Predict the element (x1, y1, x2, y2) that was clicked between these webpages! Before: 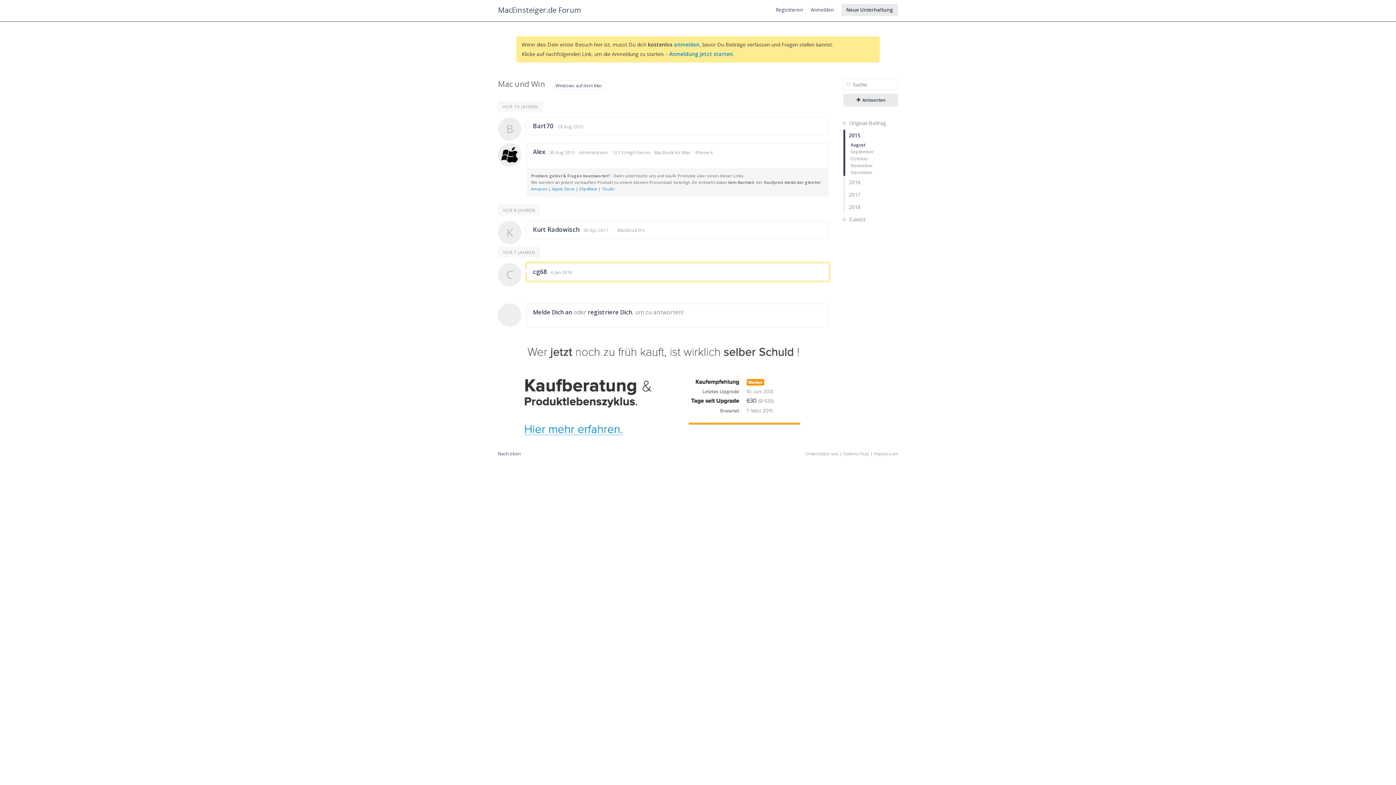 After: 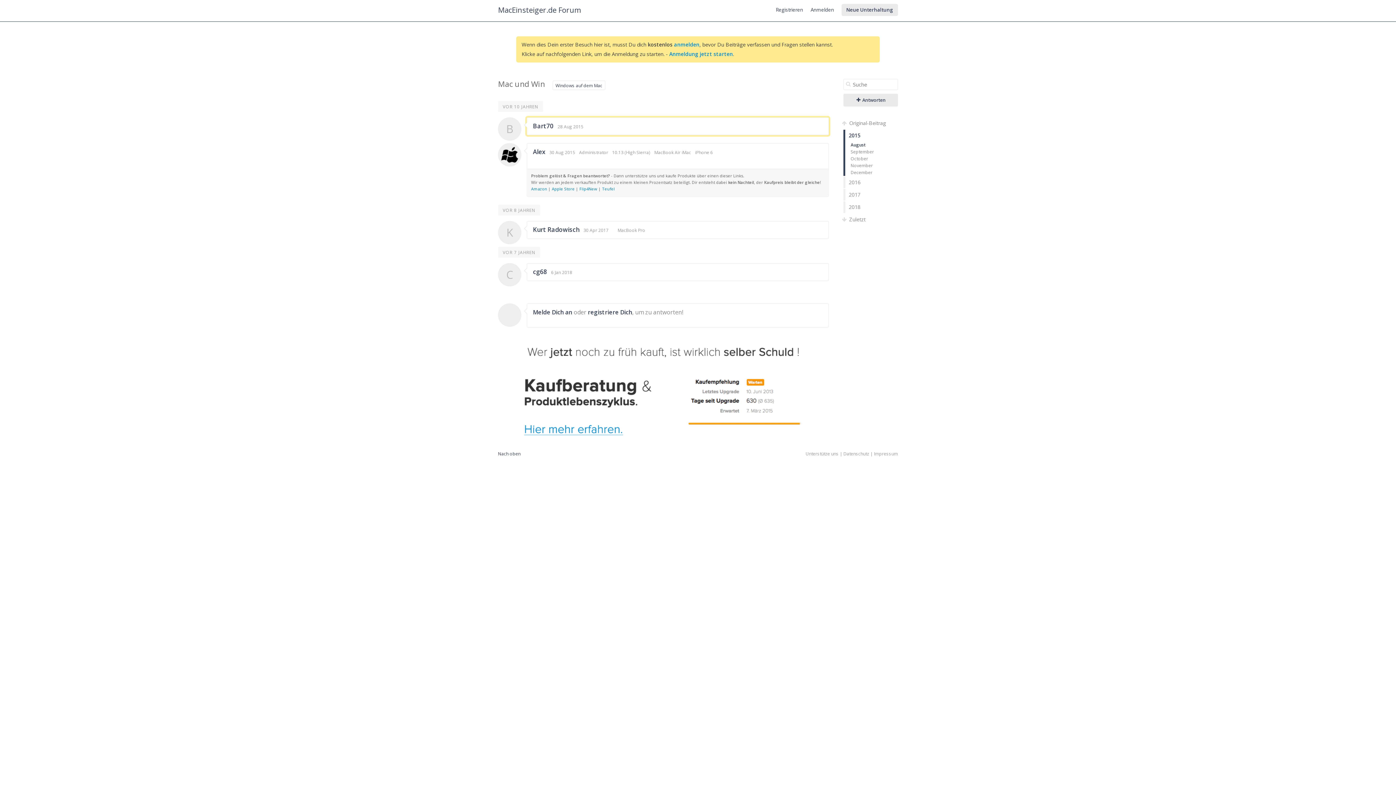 Action: label: 28 Aug 2015 bbox: (557, 123, 583, 129)